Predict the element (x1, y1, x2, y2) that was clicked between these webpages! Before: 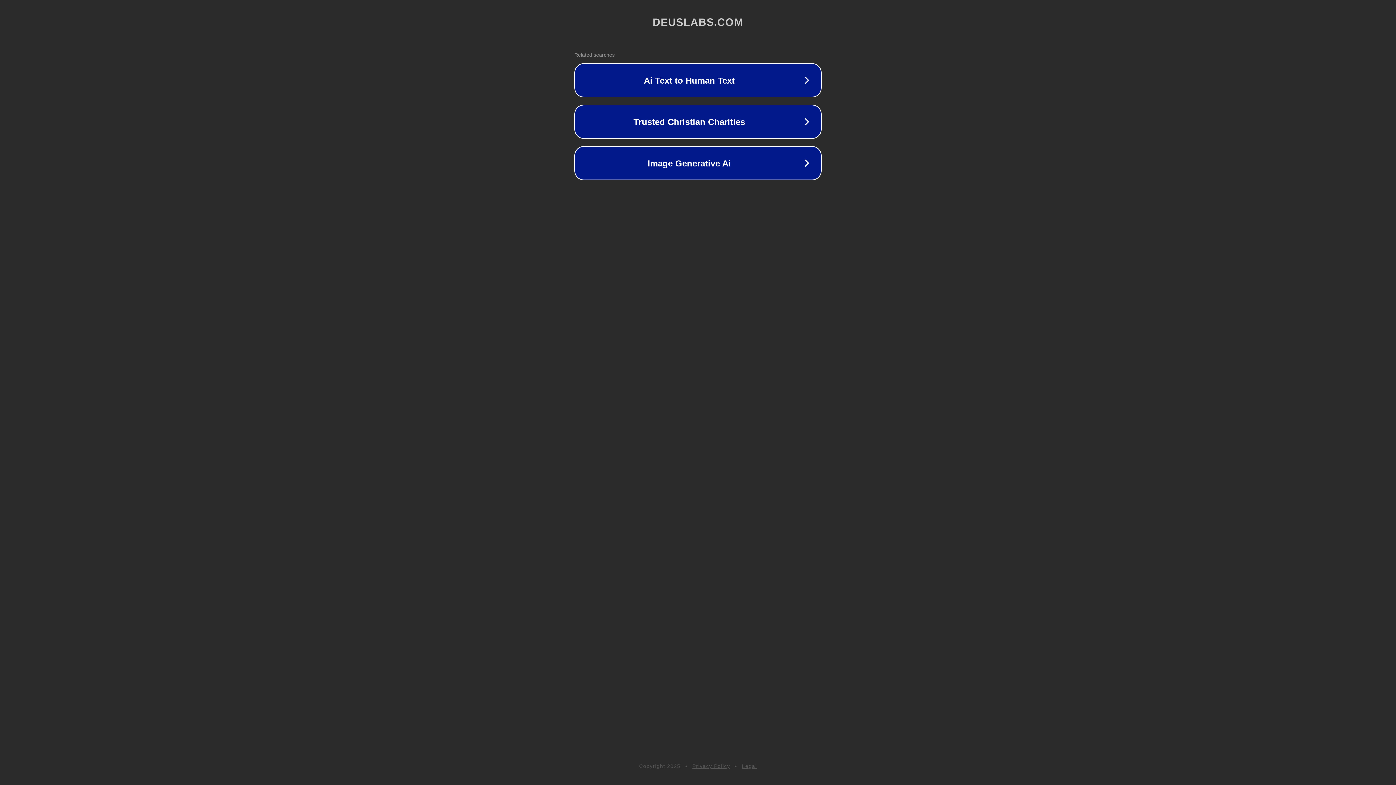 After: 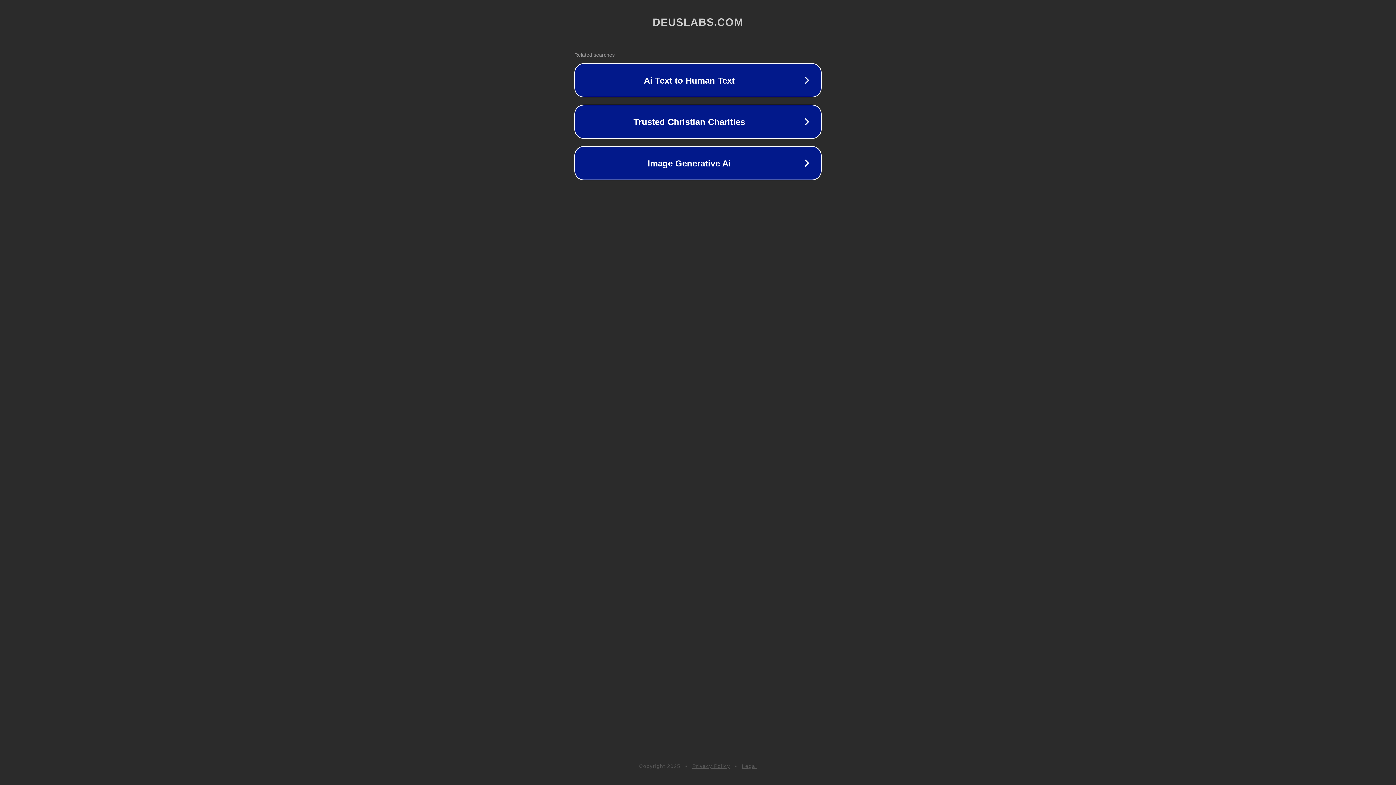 Action: label: Legal bbox: (742, 763, 757, 769)